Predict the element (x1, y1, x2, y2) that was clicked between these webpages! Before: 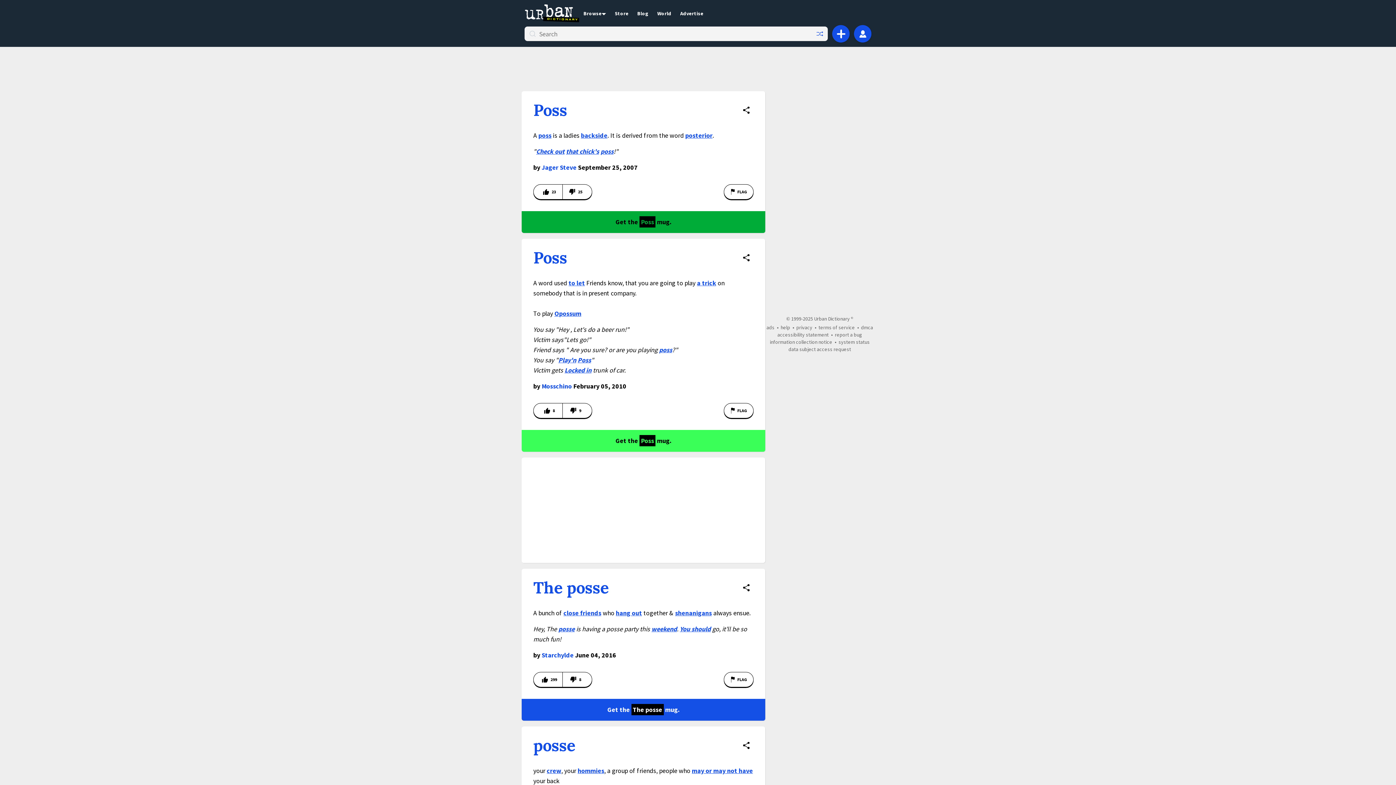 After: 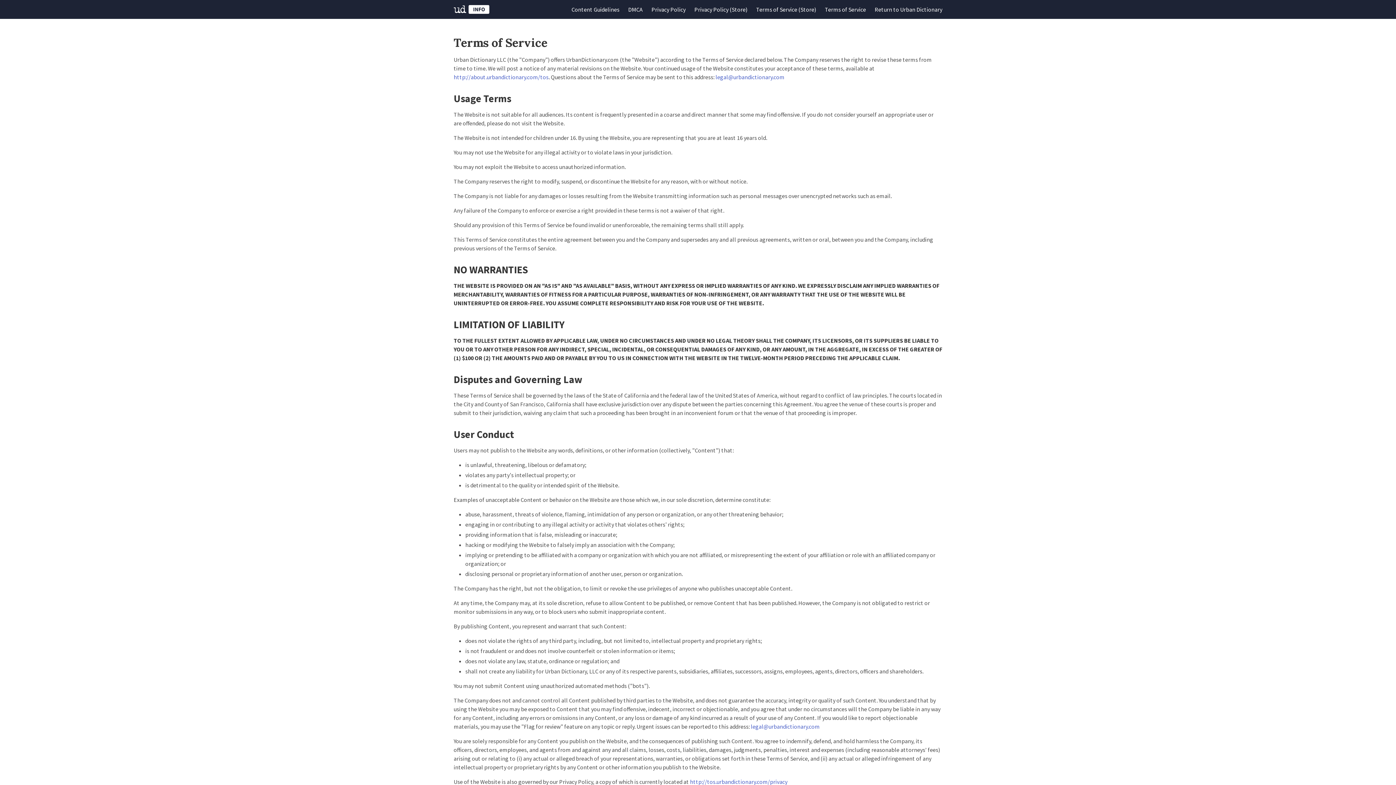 Action: bbox: (818, 324, 855, 330) label: terms of service